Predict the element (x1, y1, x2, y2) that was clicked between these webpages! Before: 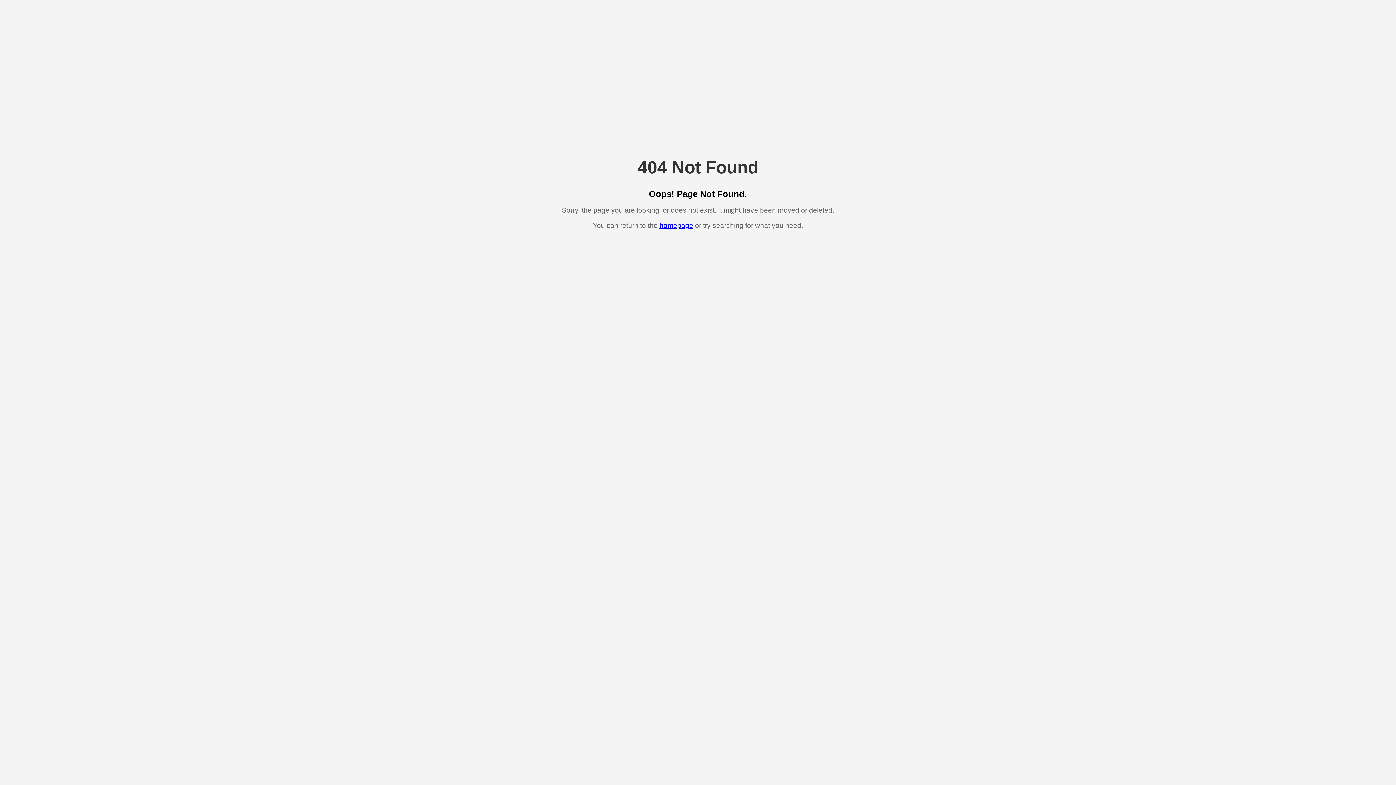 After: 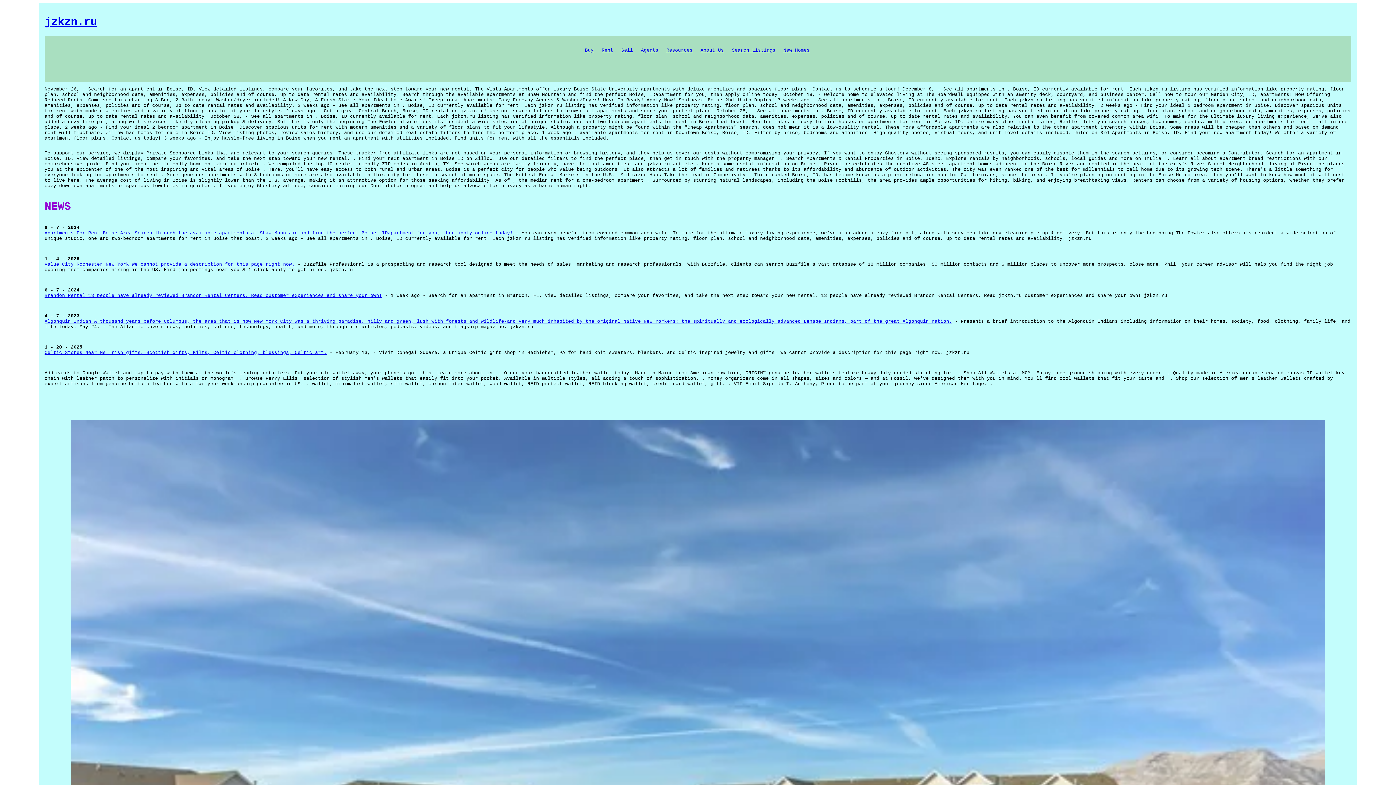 Action: bbox: (659, 221, 693, 229) label: homepage